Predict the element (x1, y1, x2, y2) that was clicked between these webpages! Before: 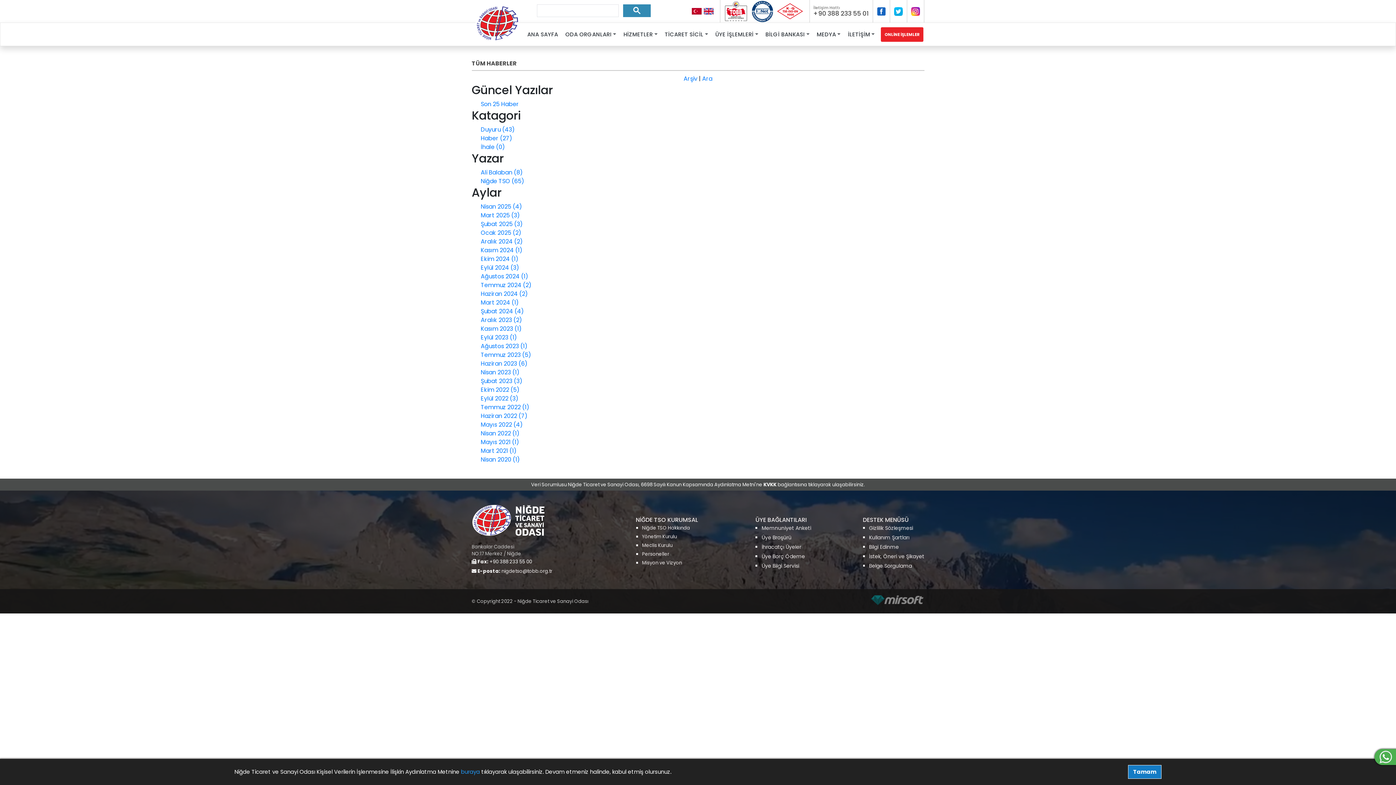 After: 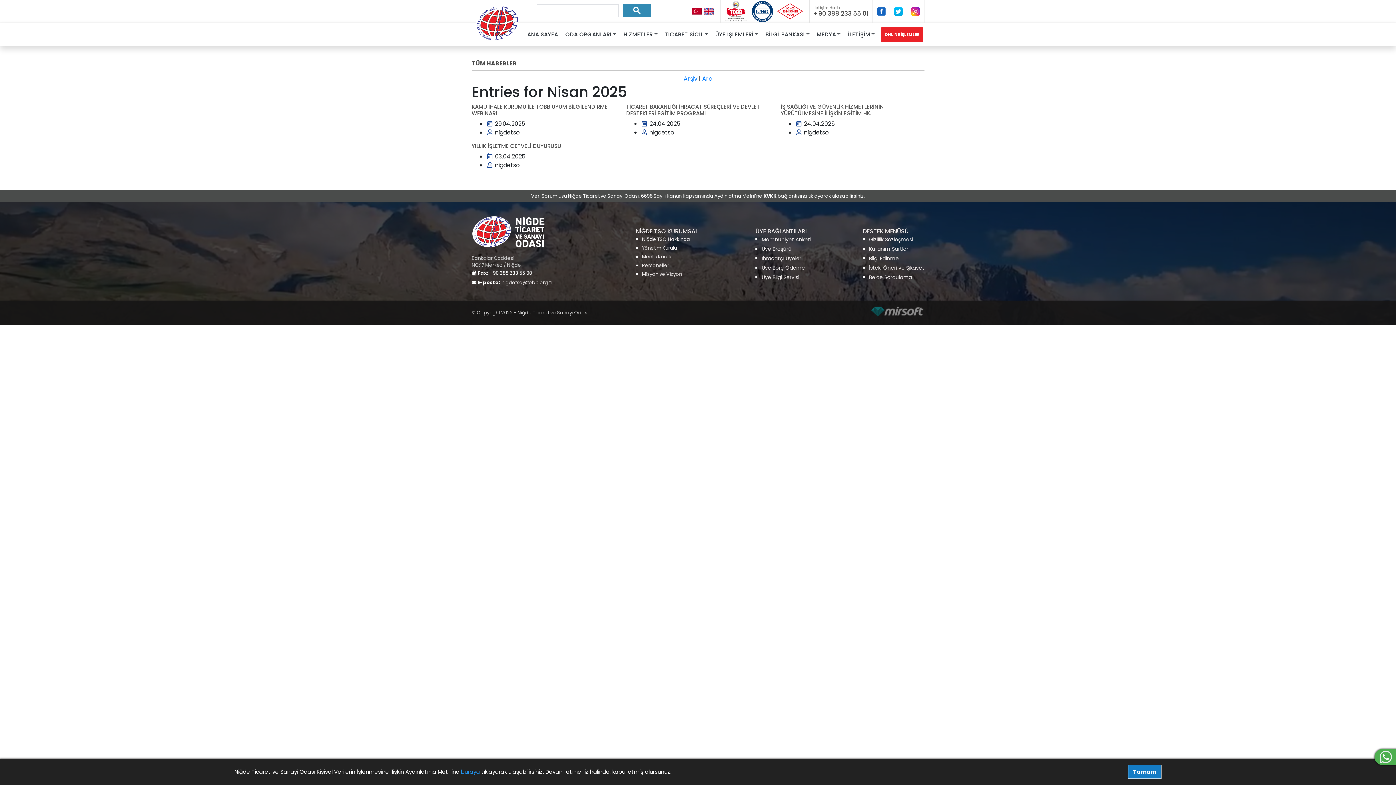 Action: label: Nisan 2025 (4) bbox: (480, 202, 522, 210)